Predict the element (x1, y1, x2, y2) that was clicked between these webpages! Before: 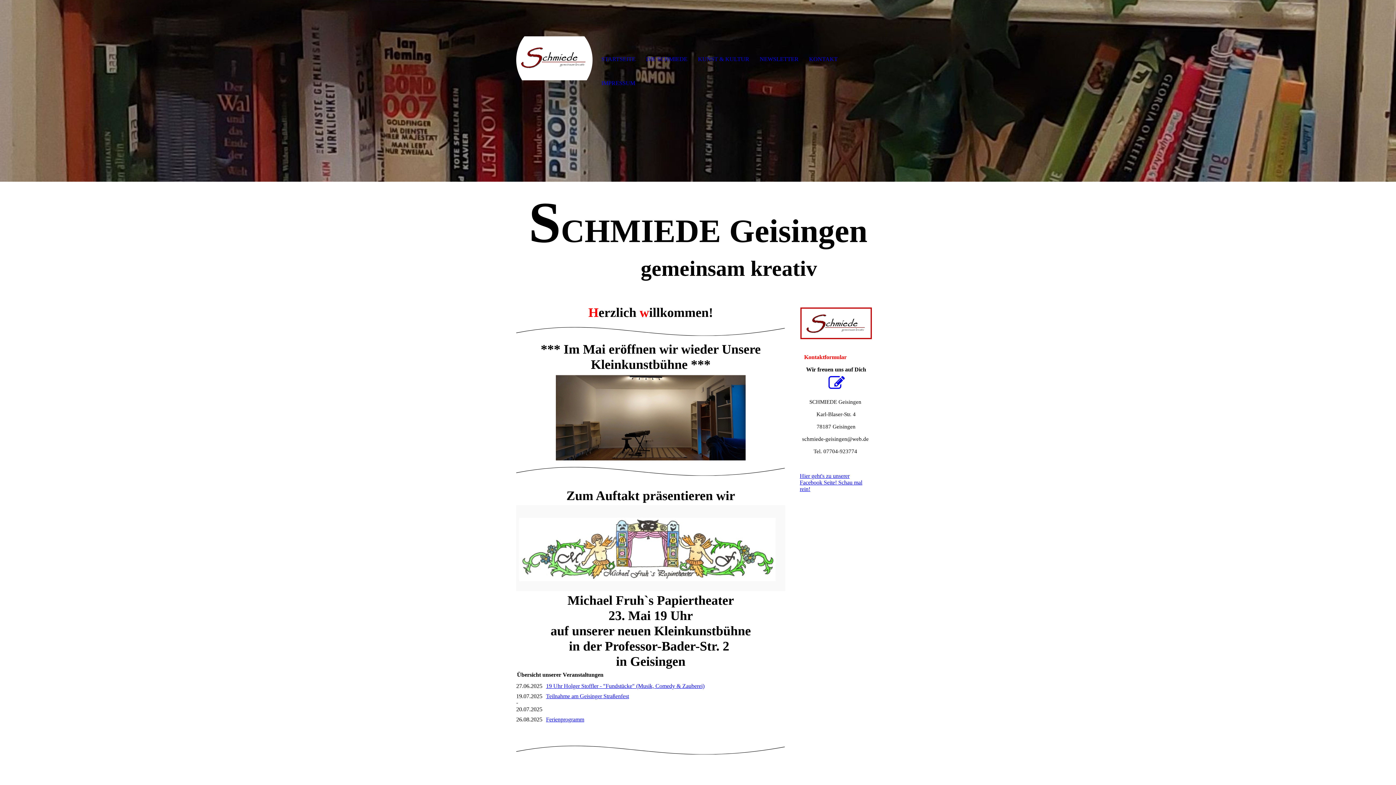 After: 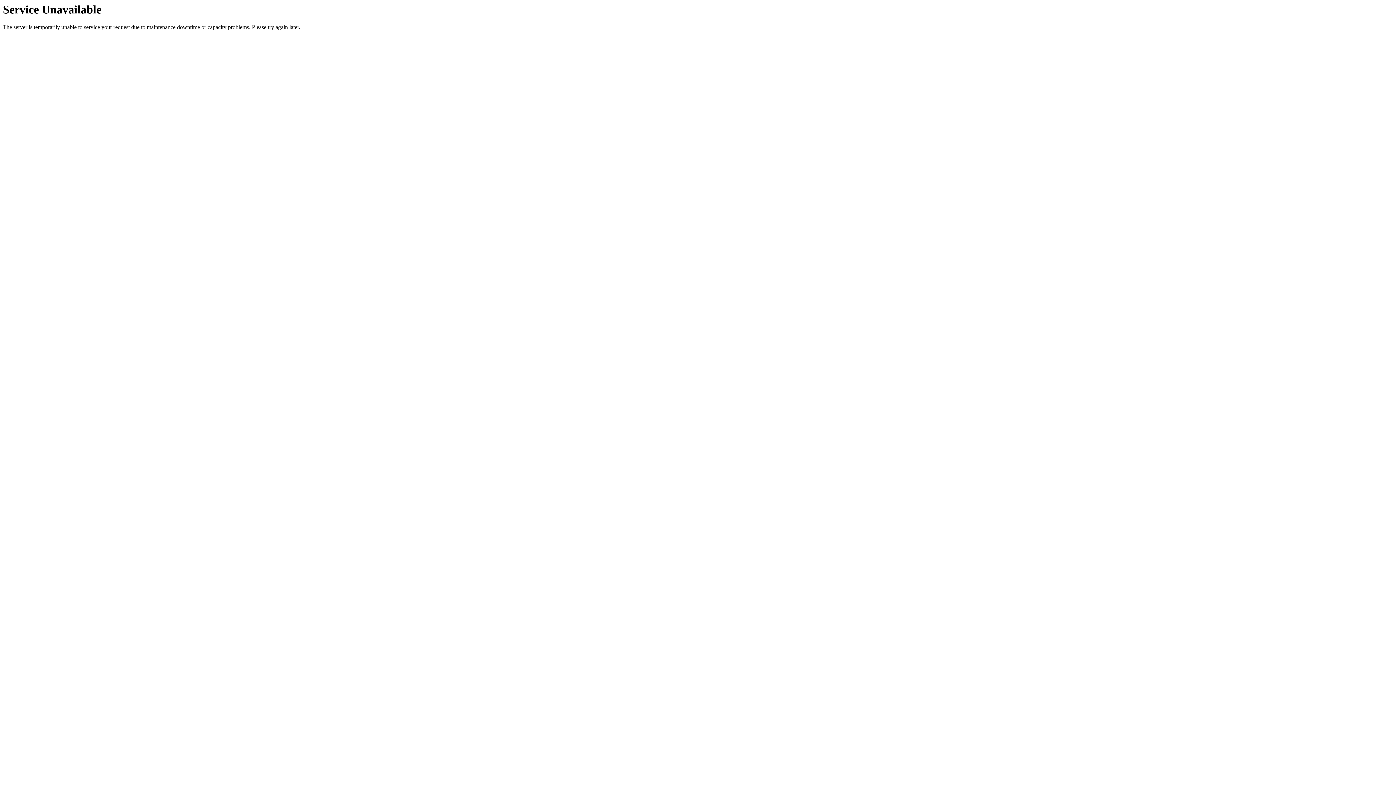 Action: bbox: (692, 47, 754, 71) label: KUNST & KULTUR